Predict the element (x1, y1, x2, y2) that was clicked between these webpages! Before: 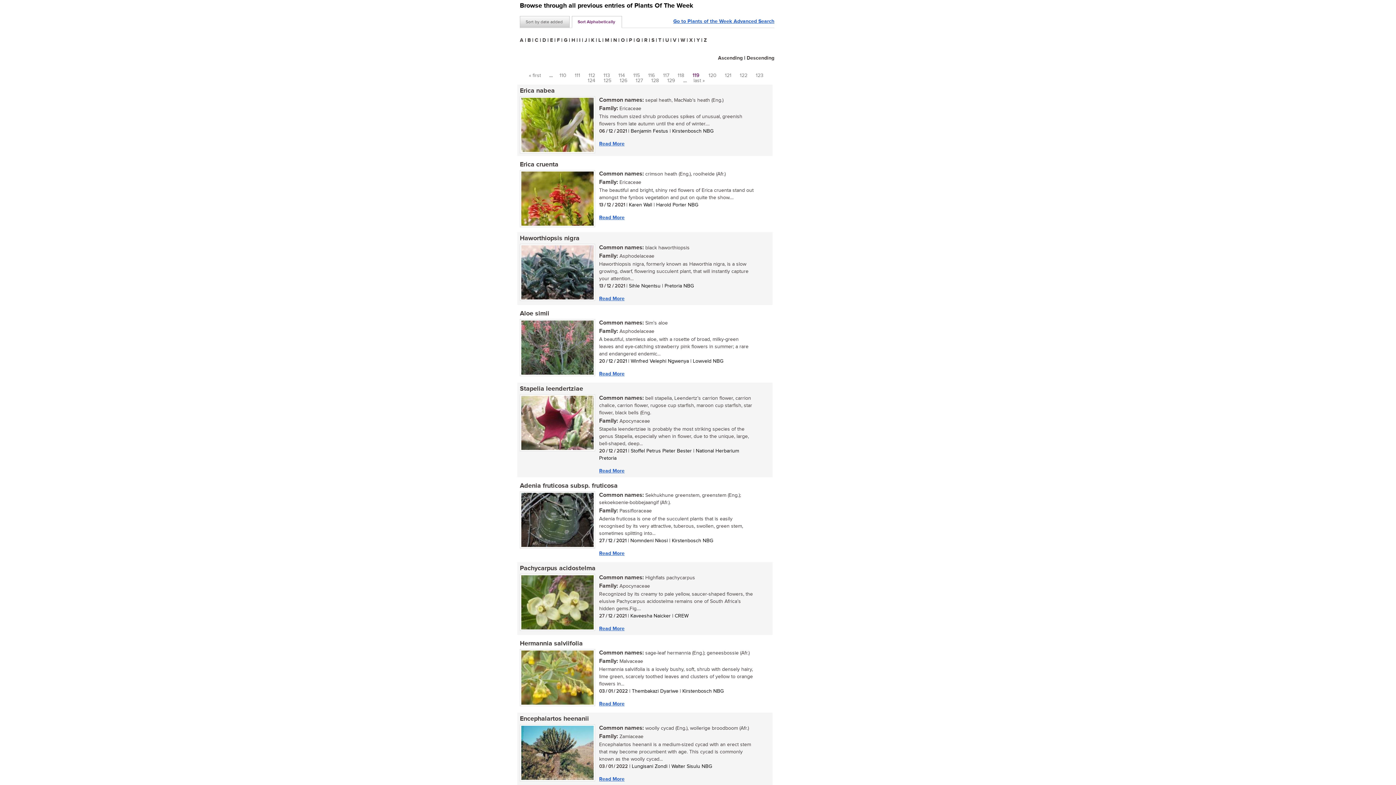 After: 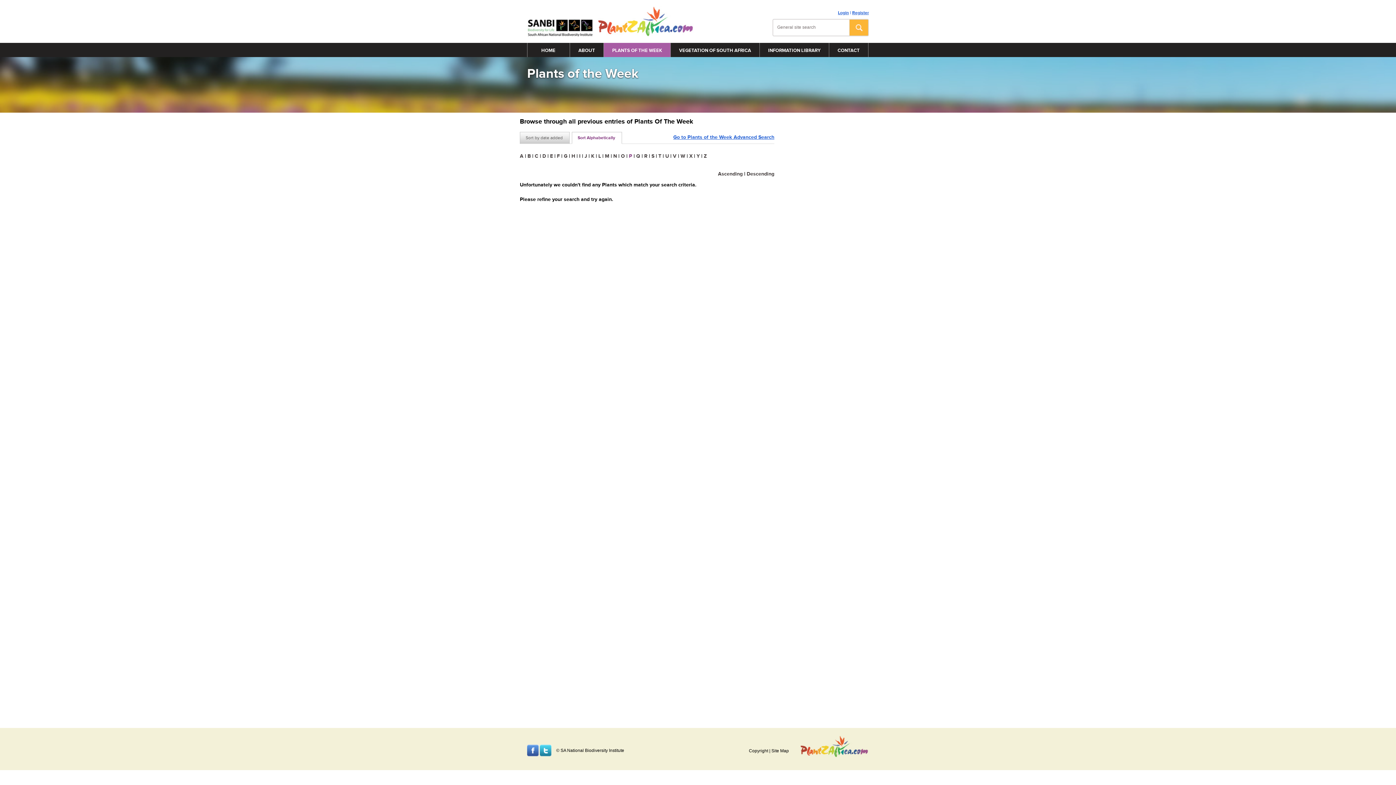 Action: label: P bbox: (629, 37, 632, 43)